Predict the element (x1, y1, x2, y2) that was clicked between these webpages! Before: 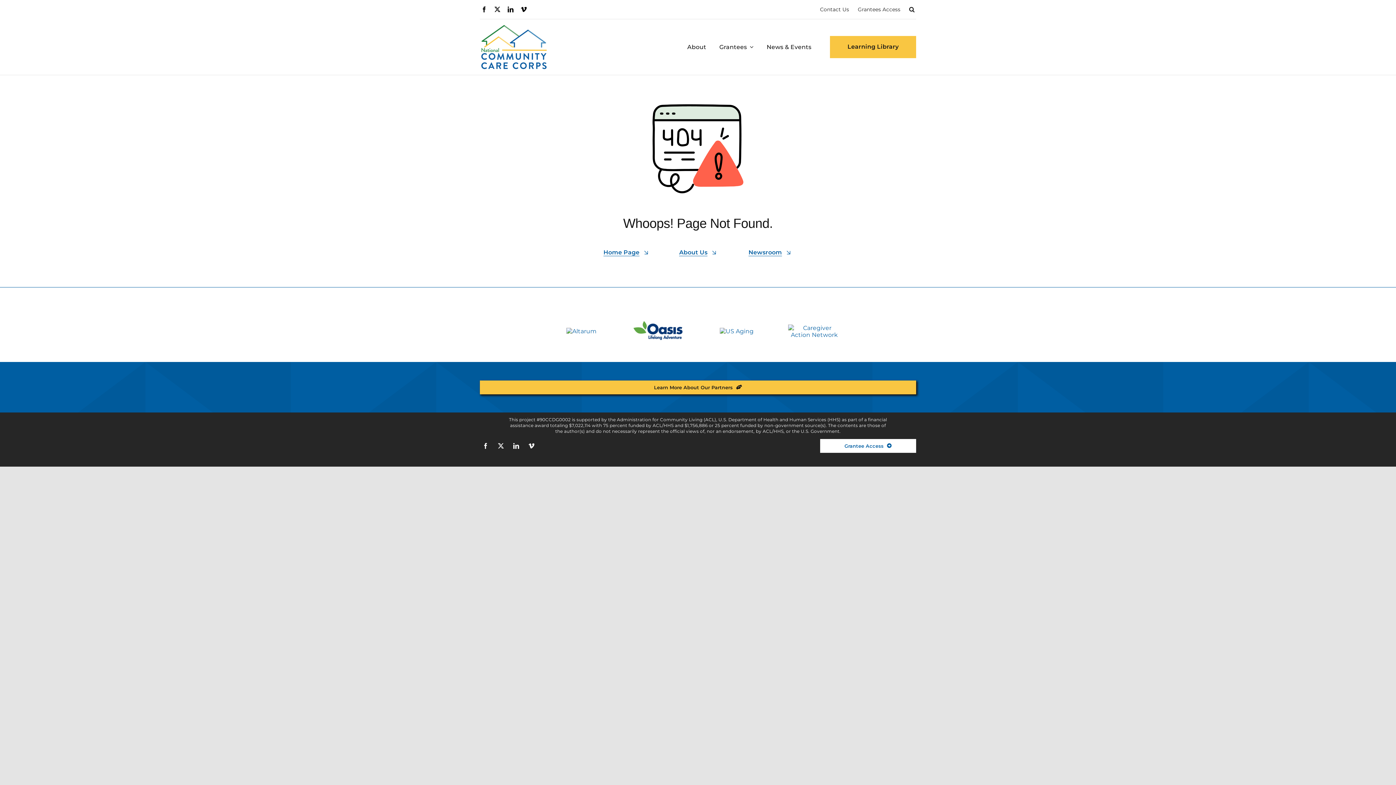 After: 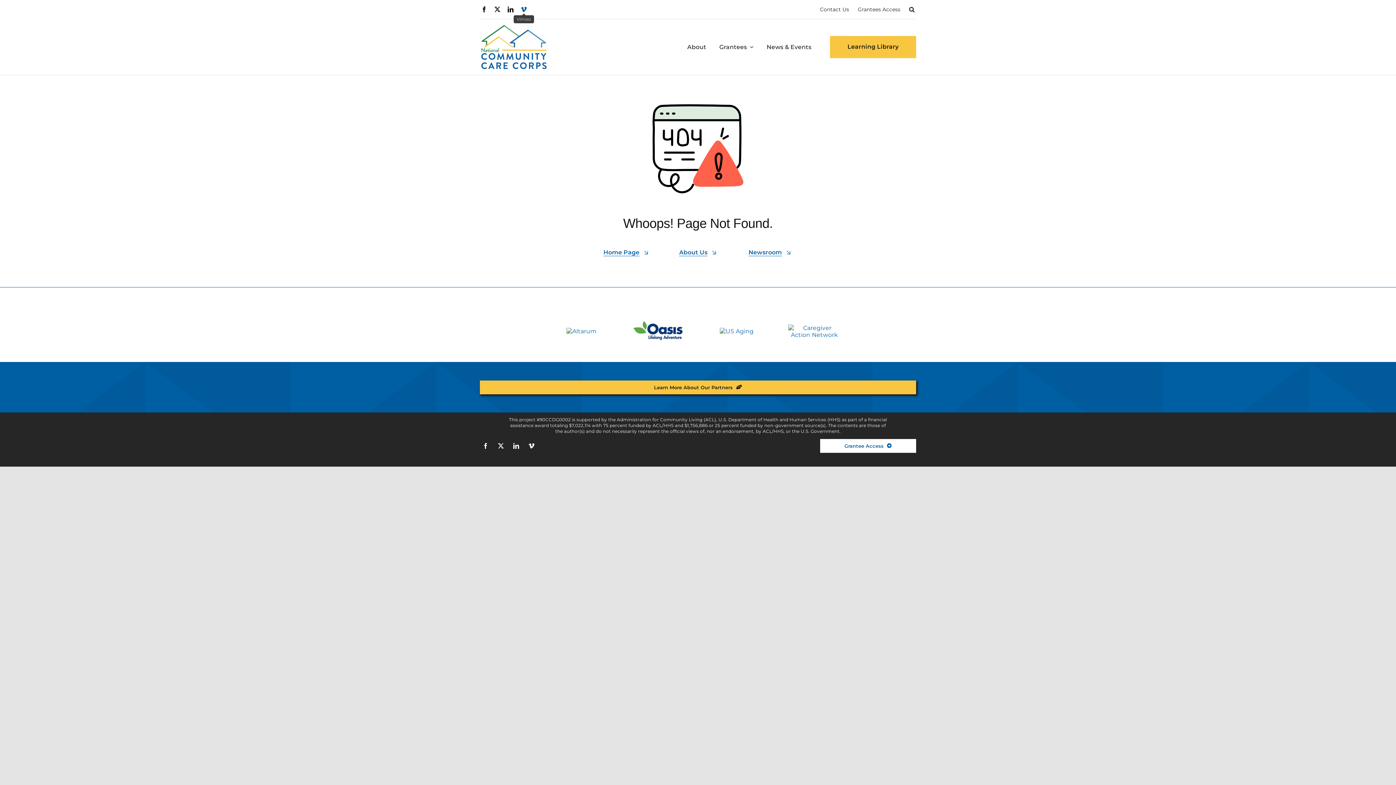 Action: bbox: (520, 6, 526, 12) label: vimeo